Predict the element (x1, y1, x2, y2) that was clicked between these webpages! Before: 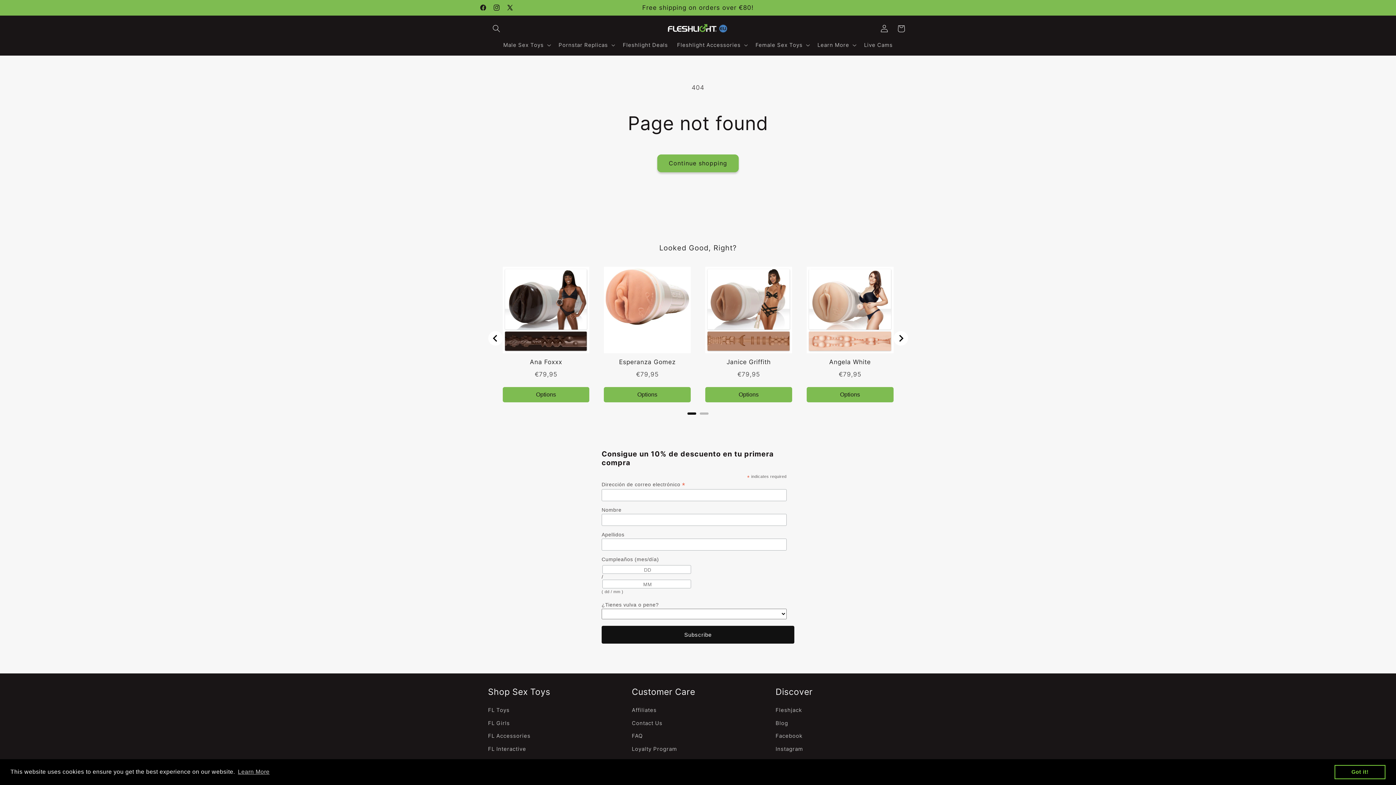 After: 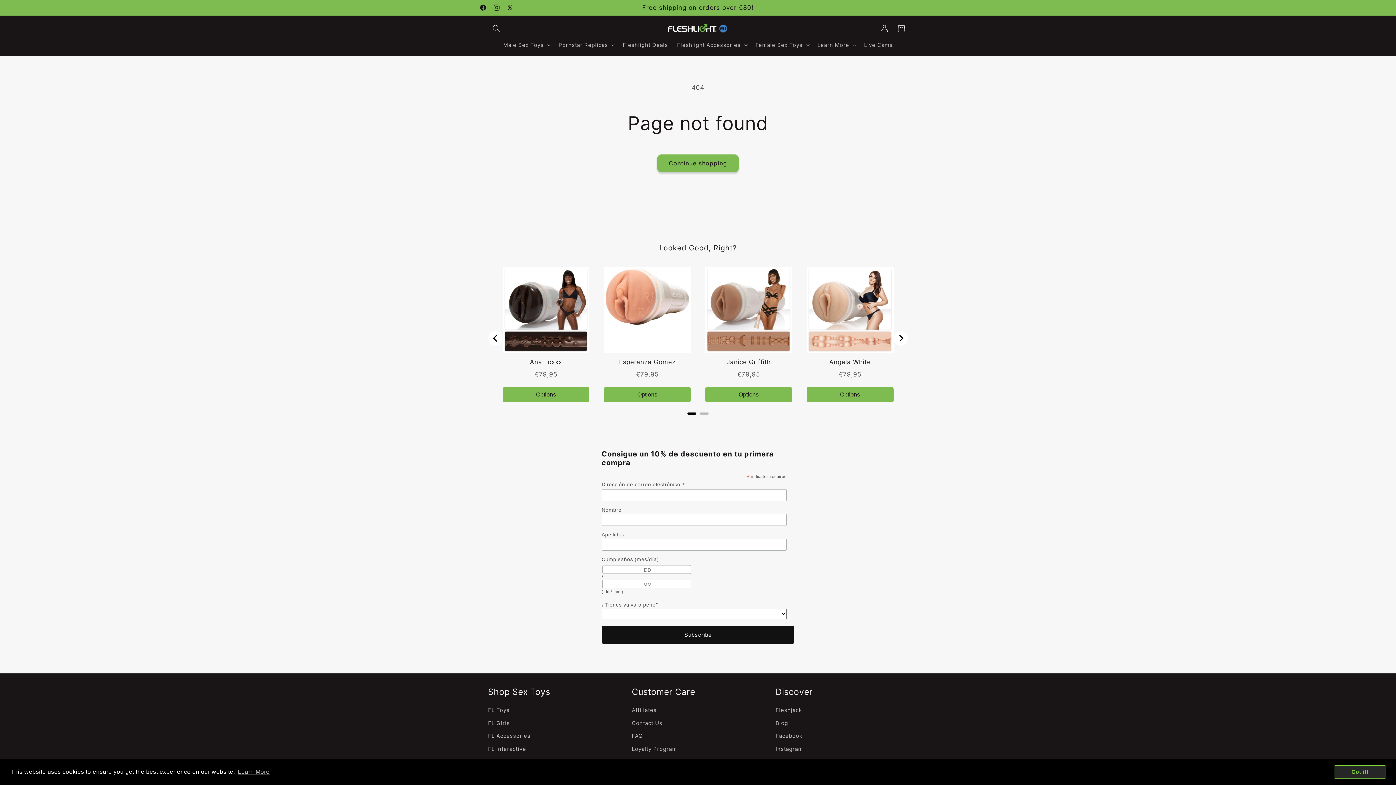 Action: bbox: (1334, 765, 1385, 779) label: dismiss cookie message